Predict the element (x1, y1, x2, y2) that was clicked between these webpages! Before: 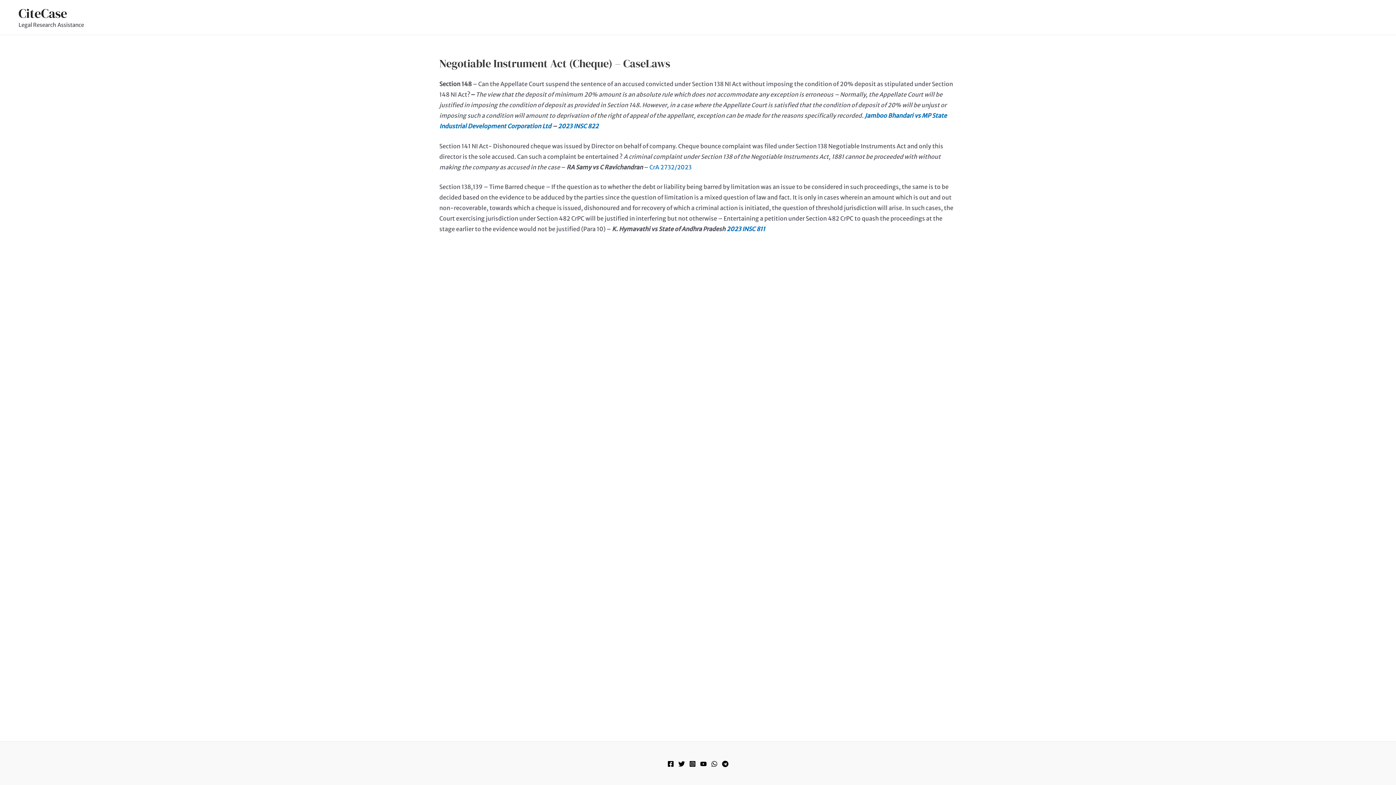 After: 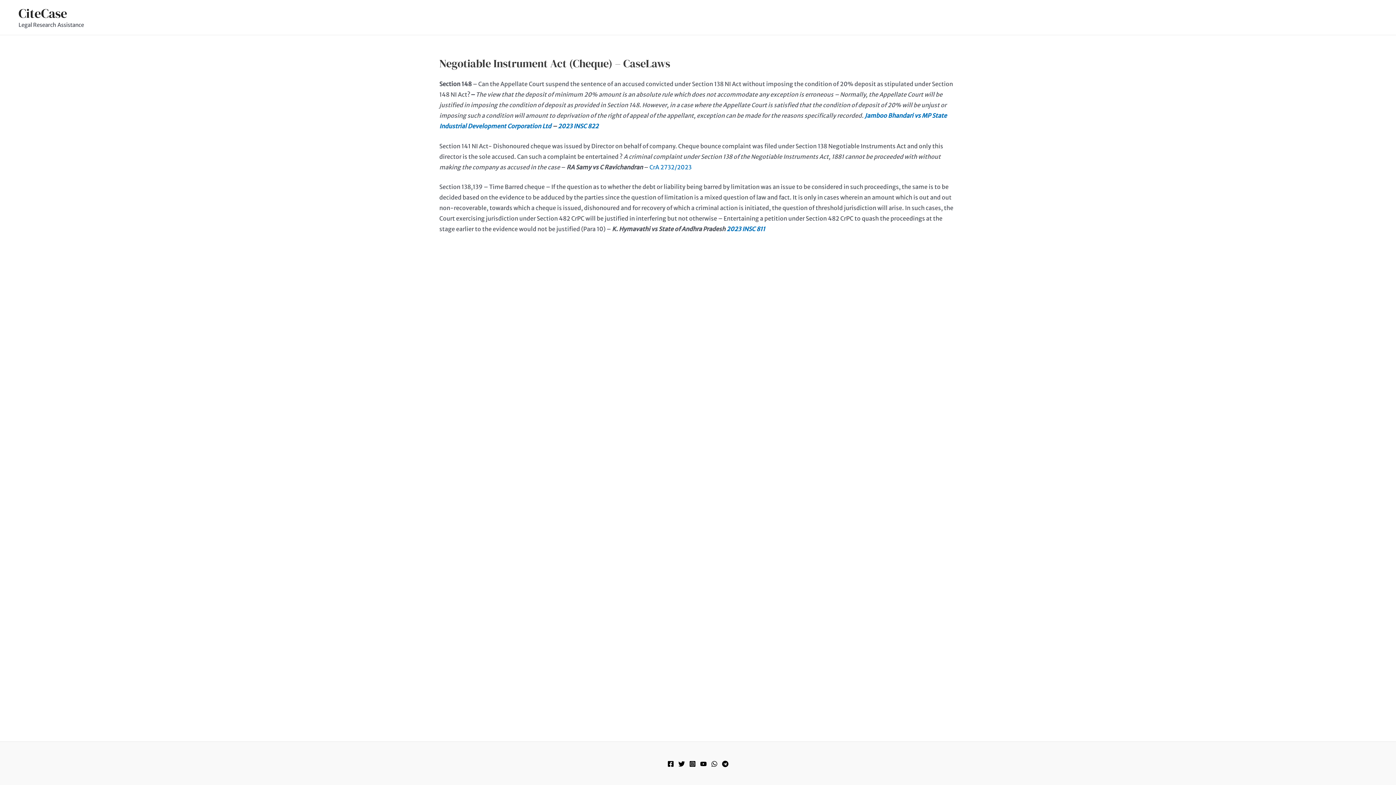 Action: bbox: (722, 760, 728, 767) label: Telegram